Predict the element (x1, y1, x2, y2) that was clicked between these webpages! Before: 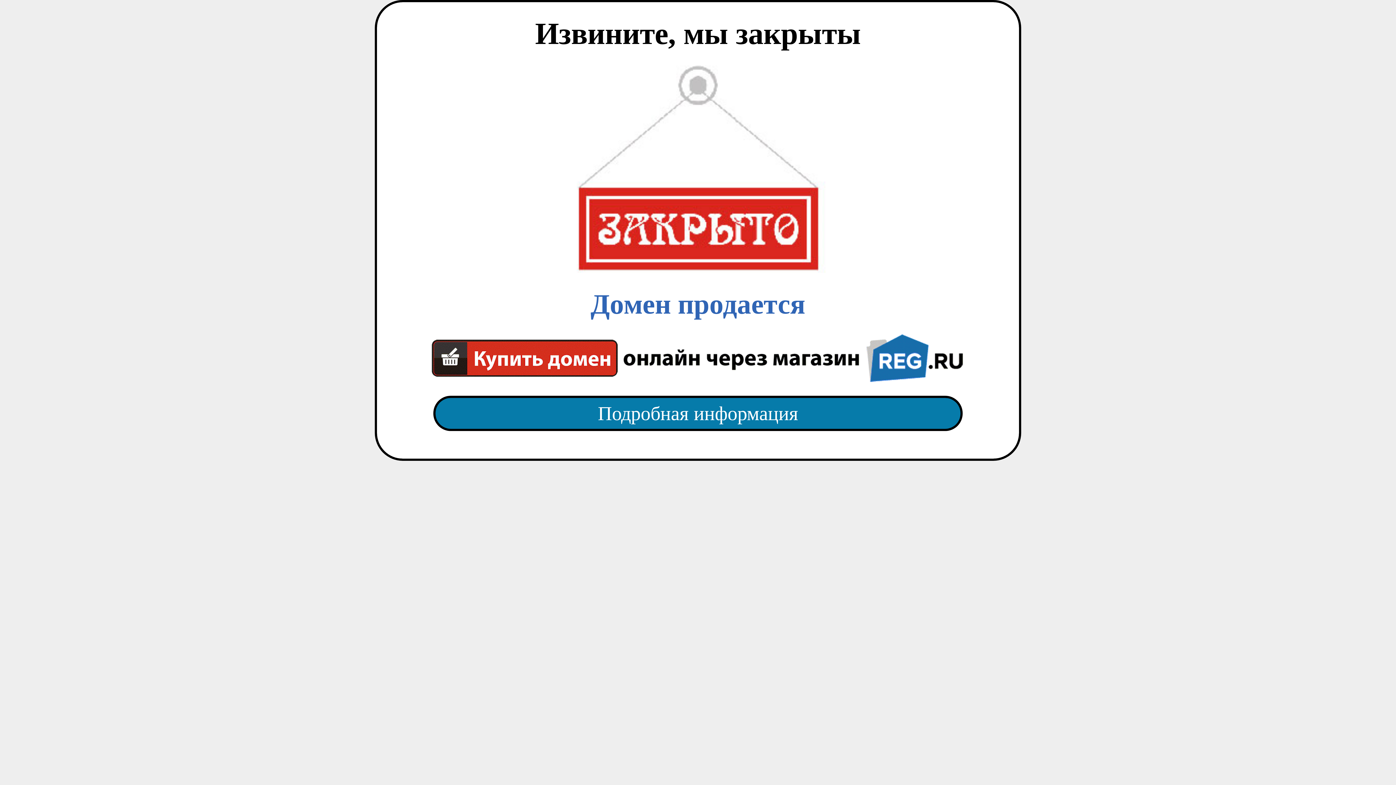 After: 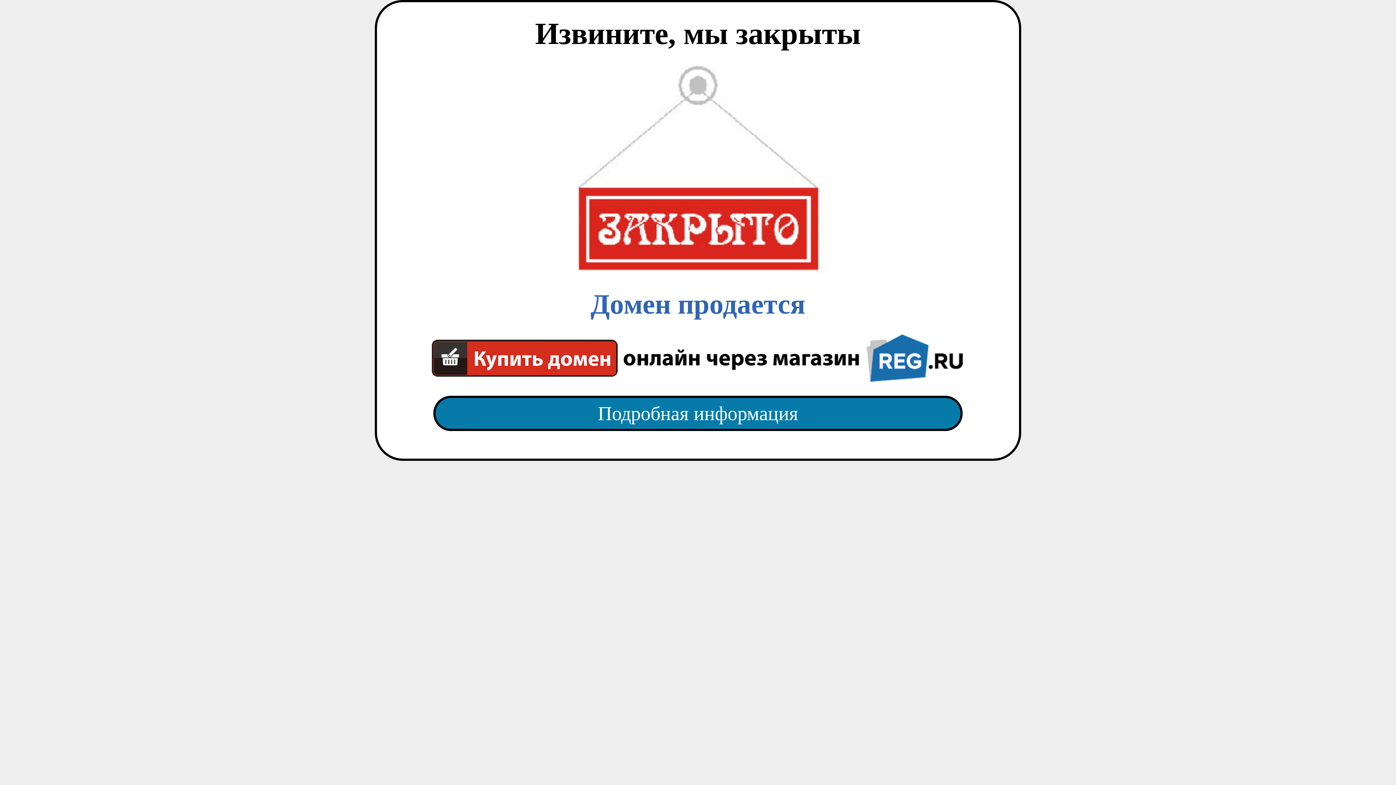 Action: bbox: (418, 65, 977, 382) label: Домен продается